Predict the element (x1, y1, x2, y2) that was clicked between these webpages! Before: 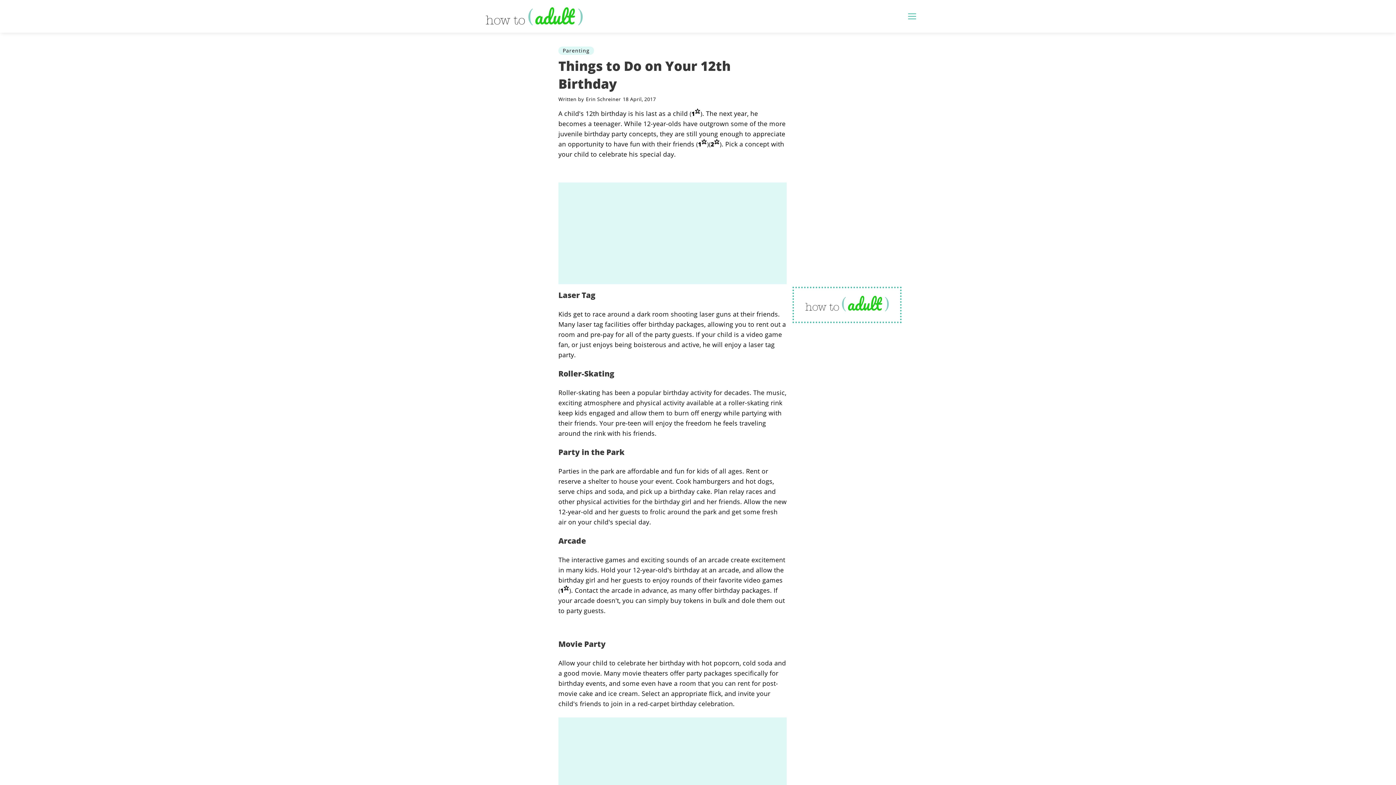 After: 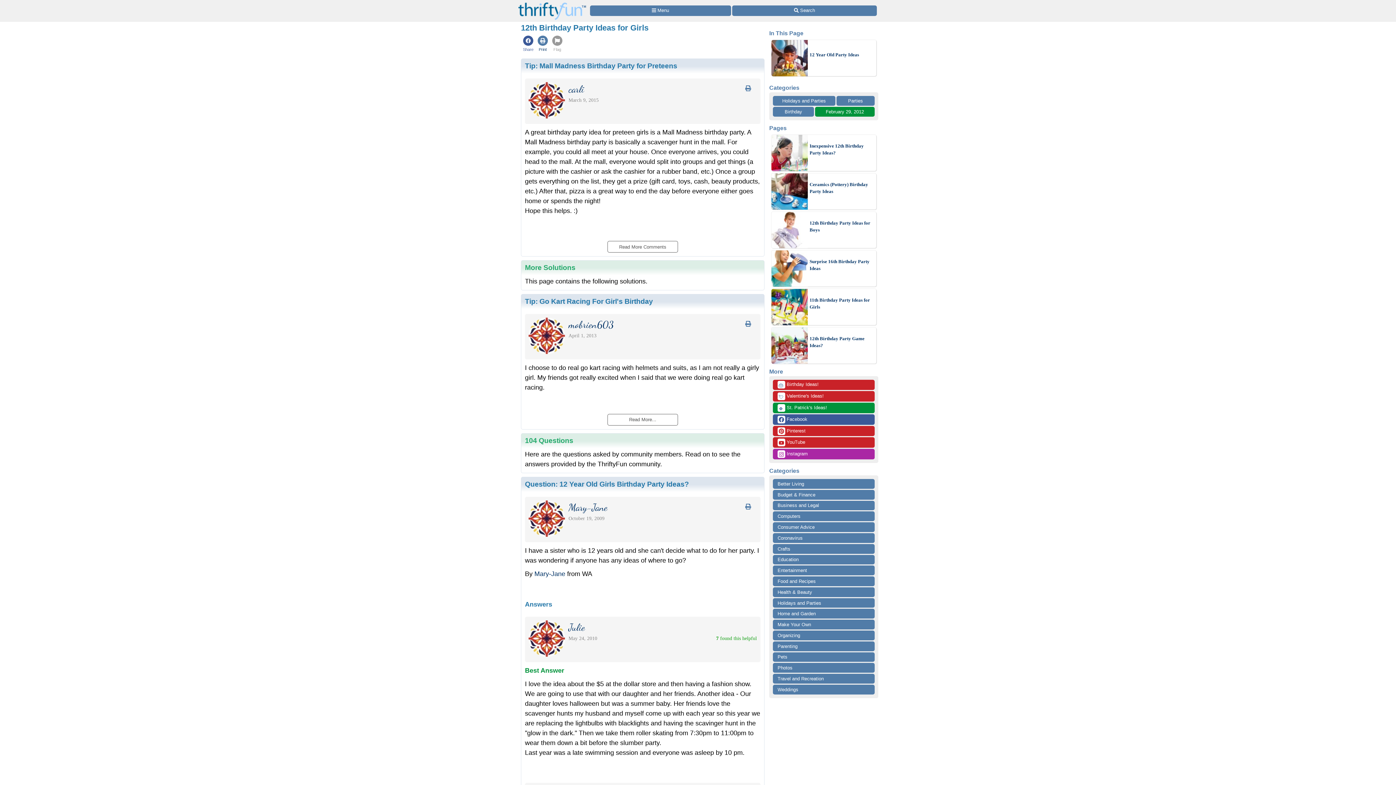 Action: bbox: (689, 109, 702, 117) label: 1⭐

⭐
This is a verified and trusted source

Thrifty Fun: 12 Year Old Birthday Ideas
Goto Source